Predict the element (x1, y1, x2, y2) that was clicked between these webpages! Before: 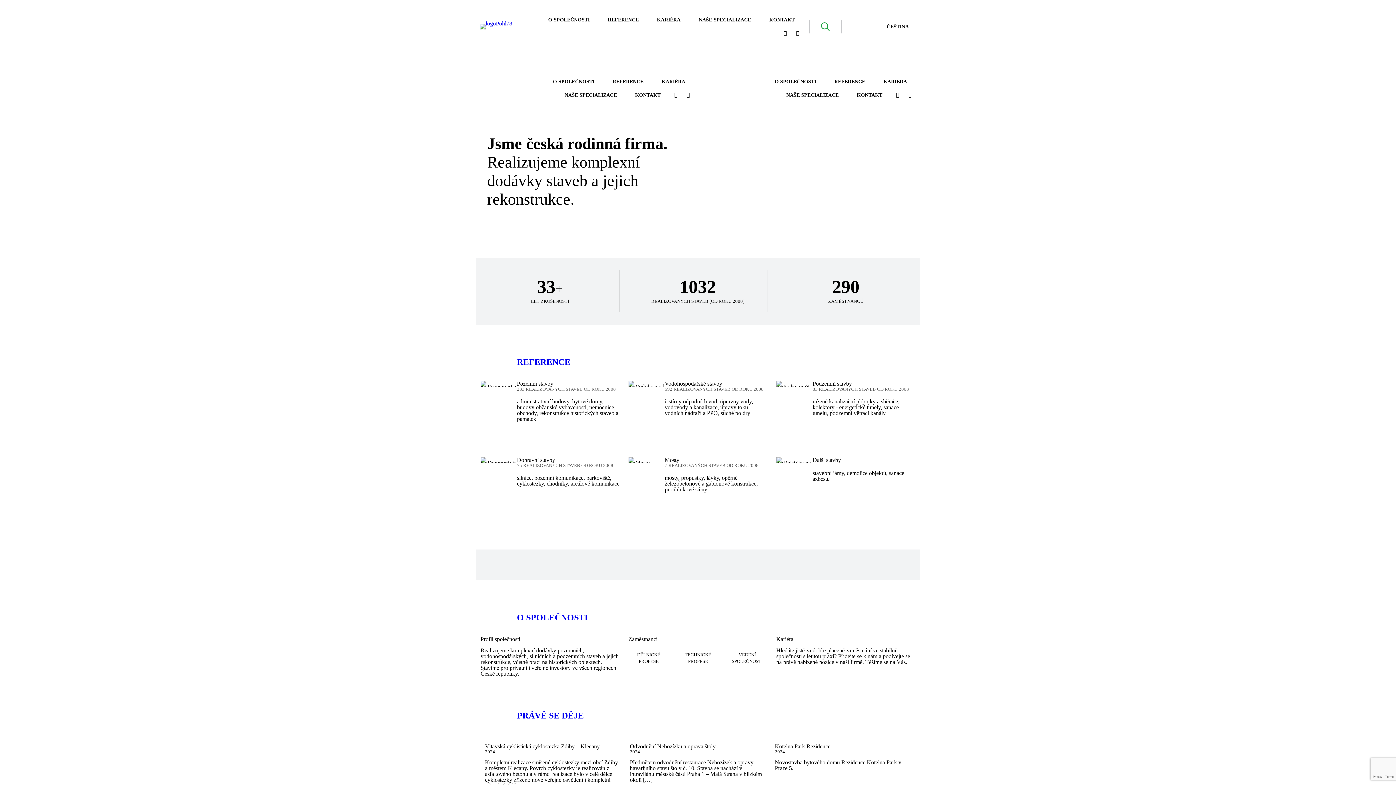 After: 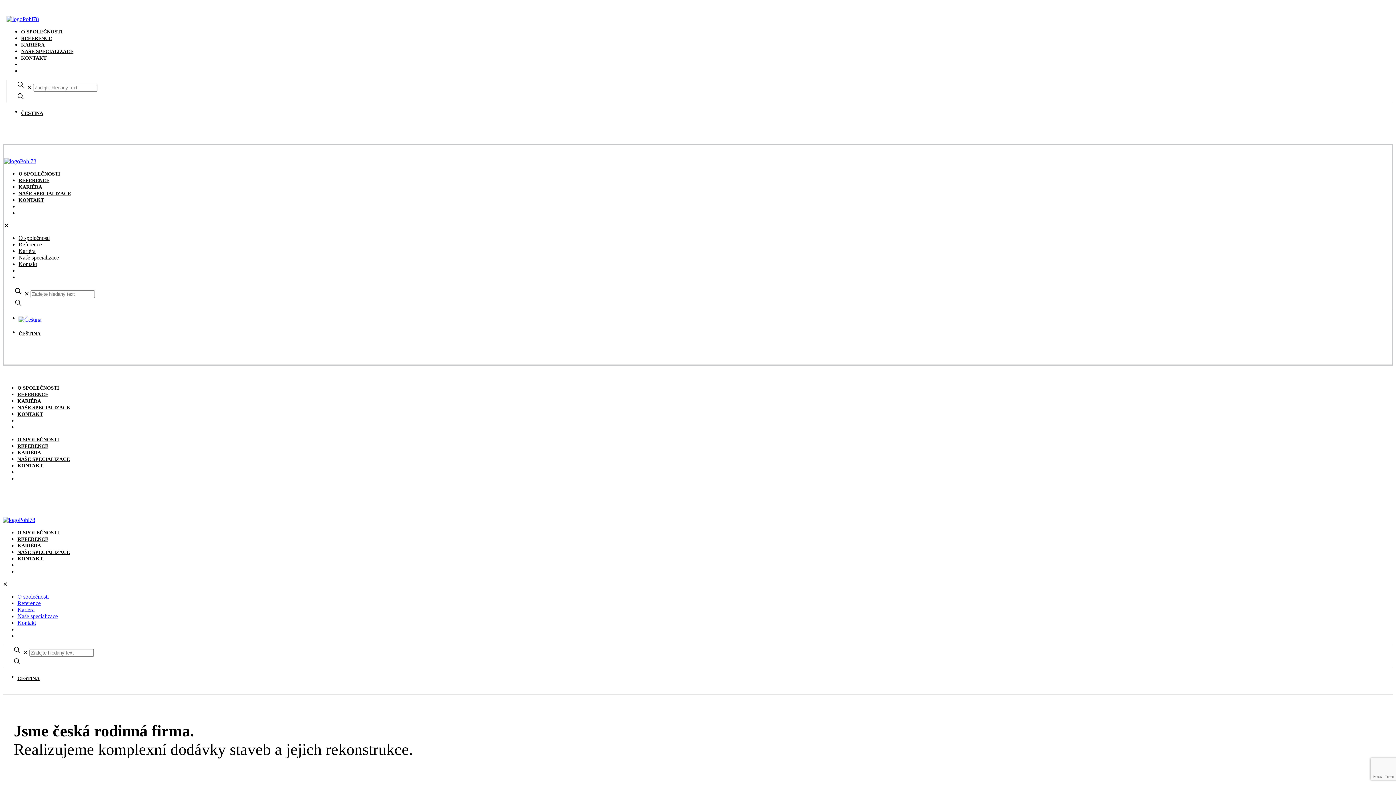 Action: label: REFERENCE bbox: (517, 357, 570, 366)